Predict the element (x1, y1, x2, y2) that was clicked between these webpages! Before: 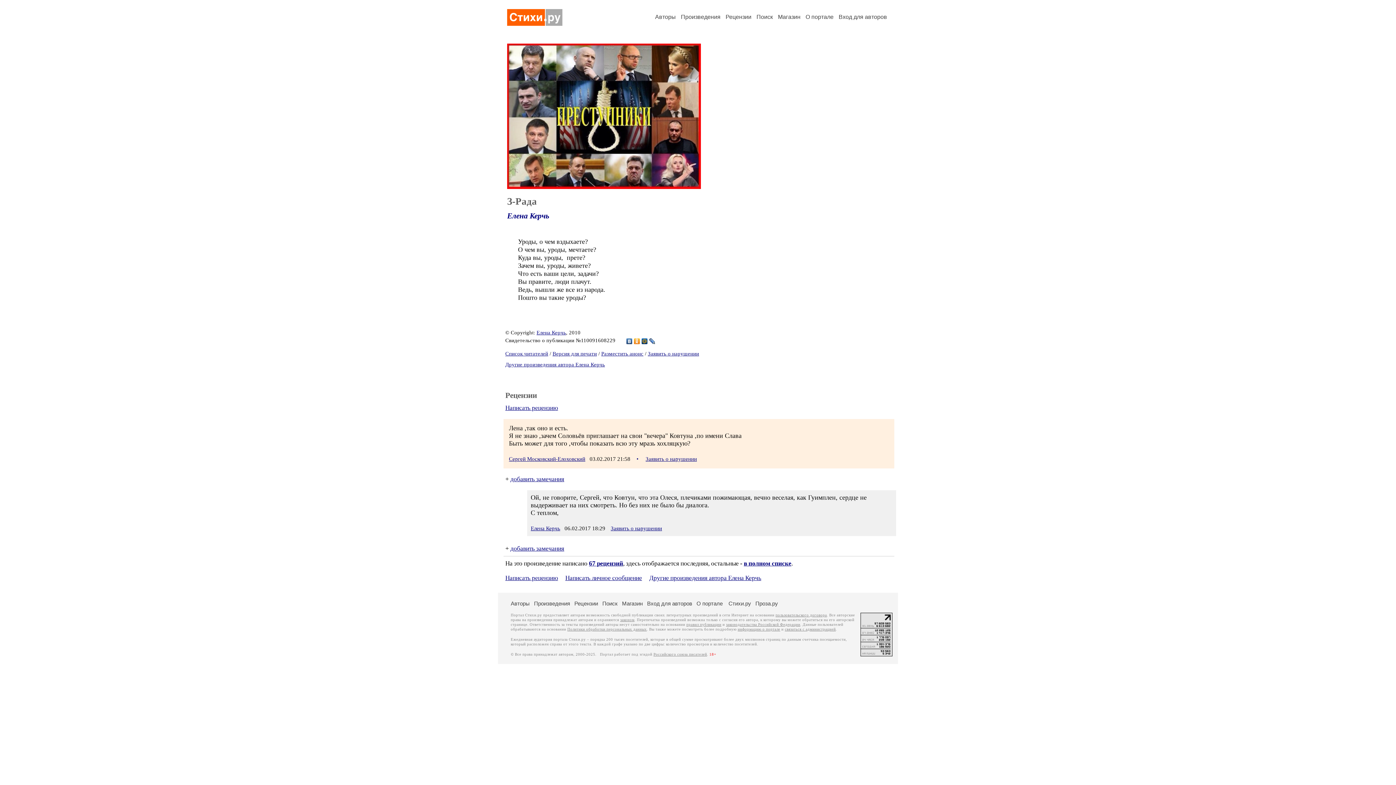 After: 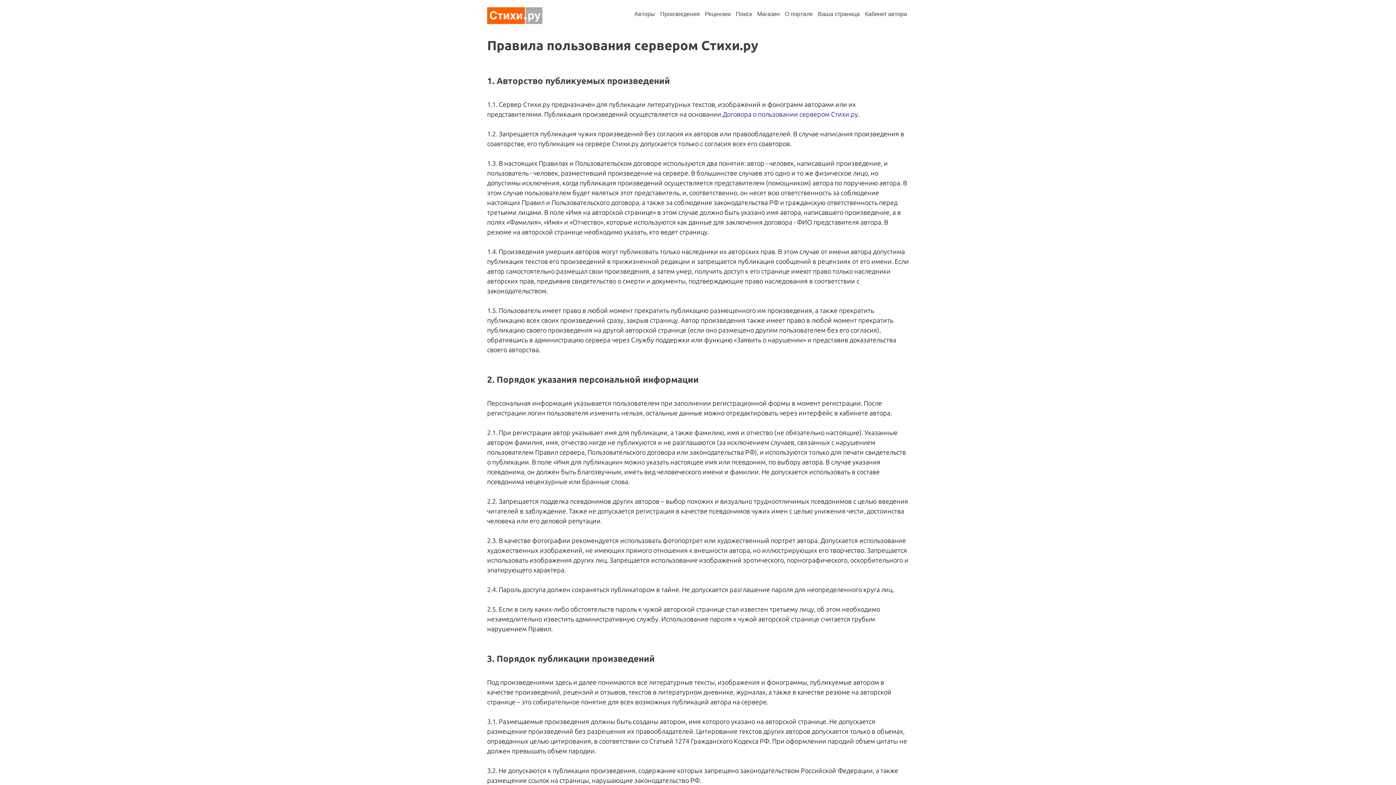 Action: label: правил публикации bbox: (686, 622, 721, 626)